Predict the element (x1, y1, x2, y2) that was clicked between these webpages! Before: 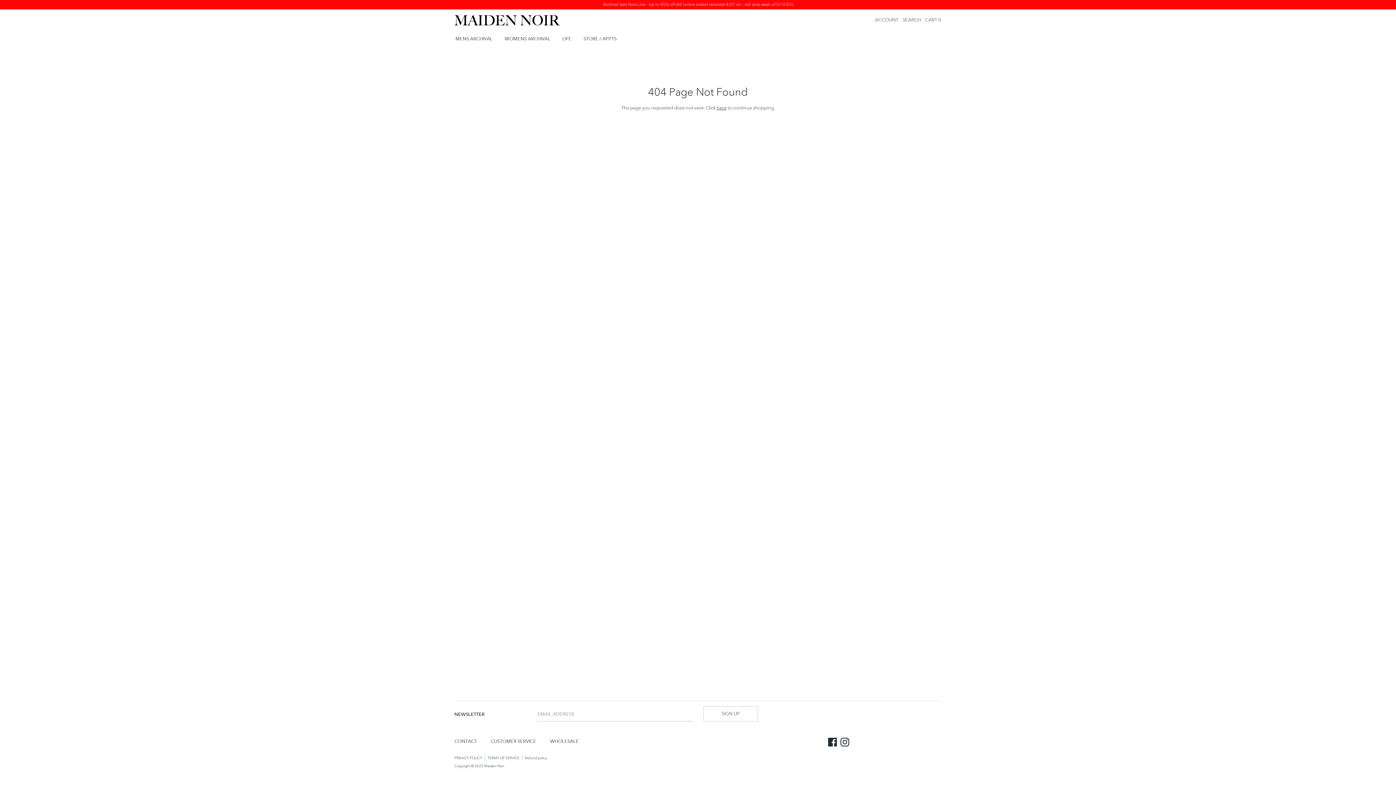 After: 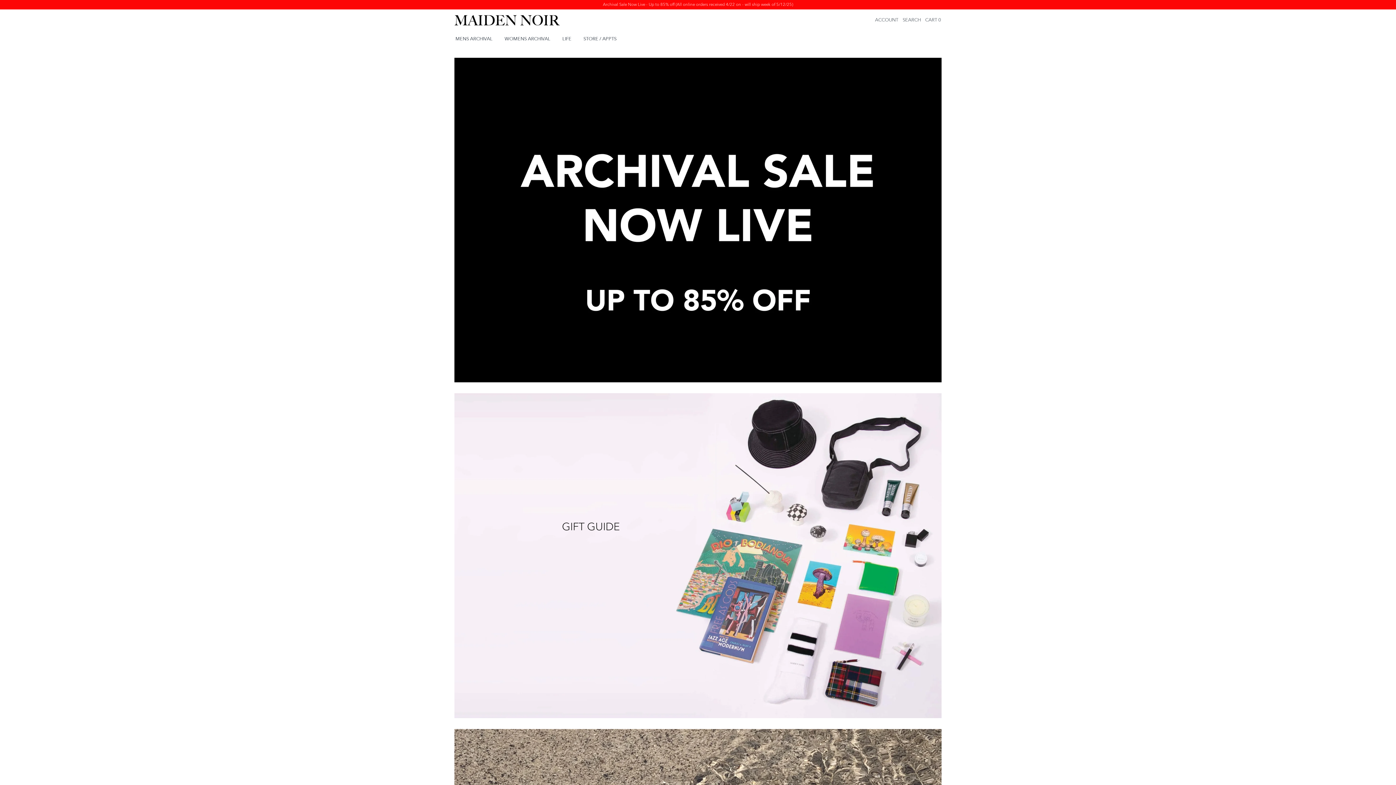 Action: bbox: (454, 14, 560, 25)